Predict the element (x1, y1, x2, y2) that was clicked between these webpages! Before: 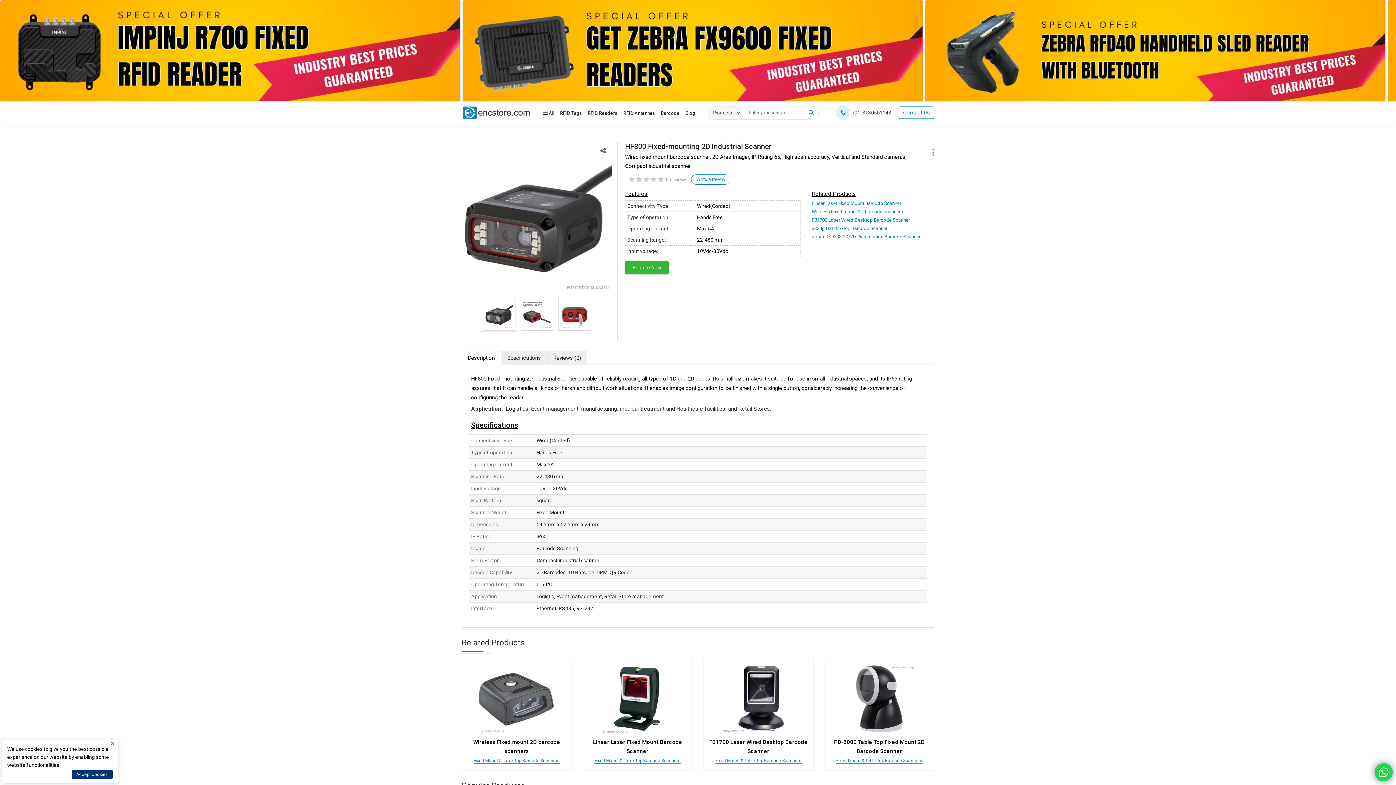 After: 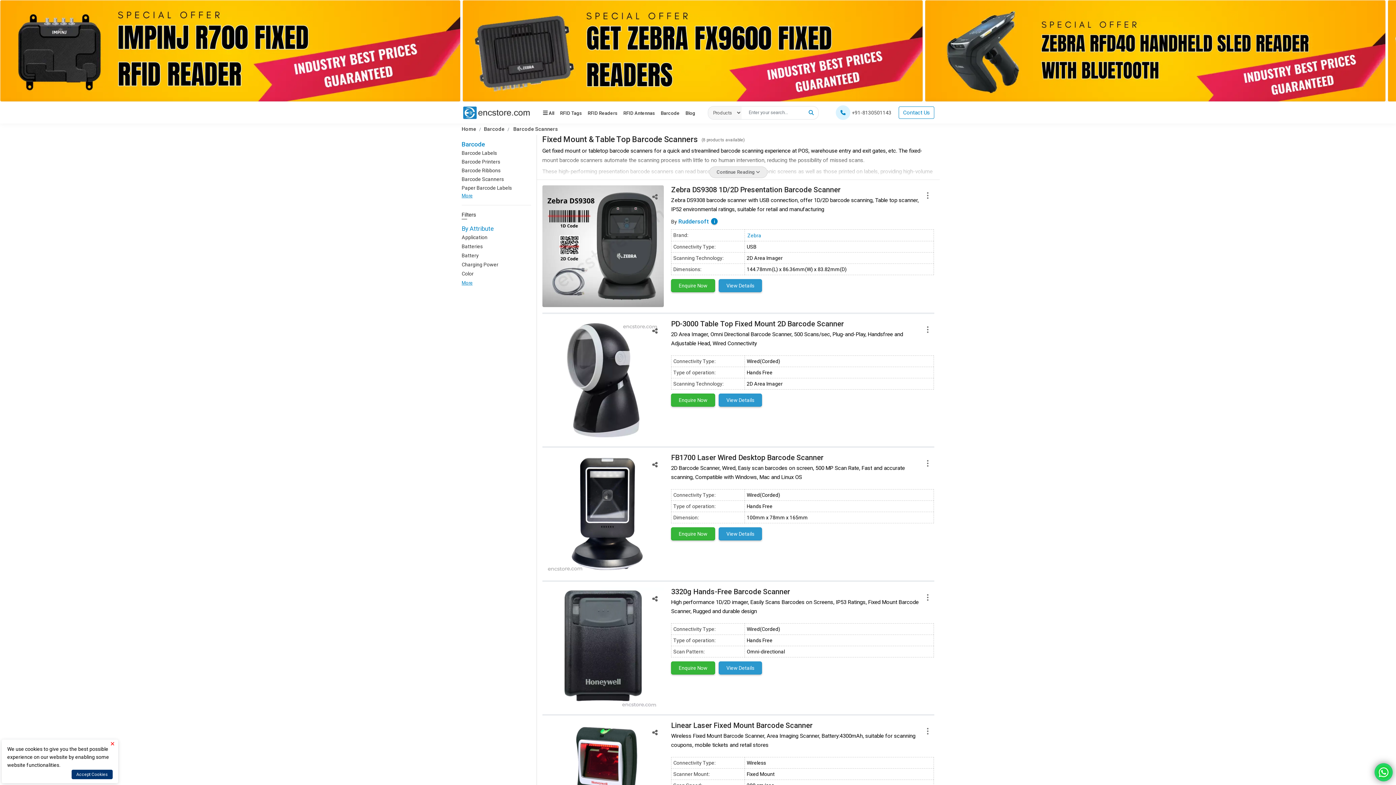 Action: bbox: (715, 758, 801, 764) label: Fixed Mount & Table Top Barcode Scanners